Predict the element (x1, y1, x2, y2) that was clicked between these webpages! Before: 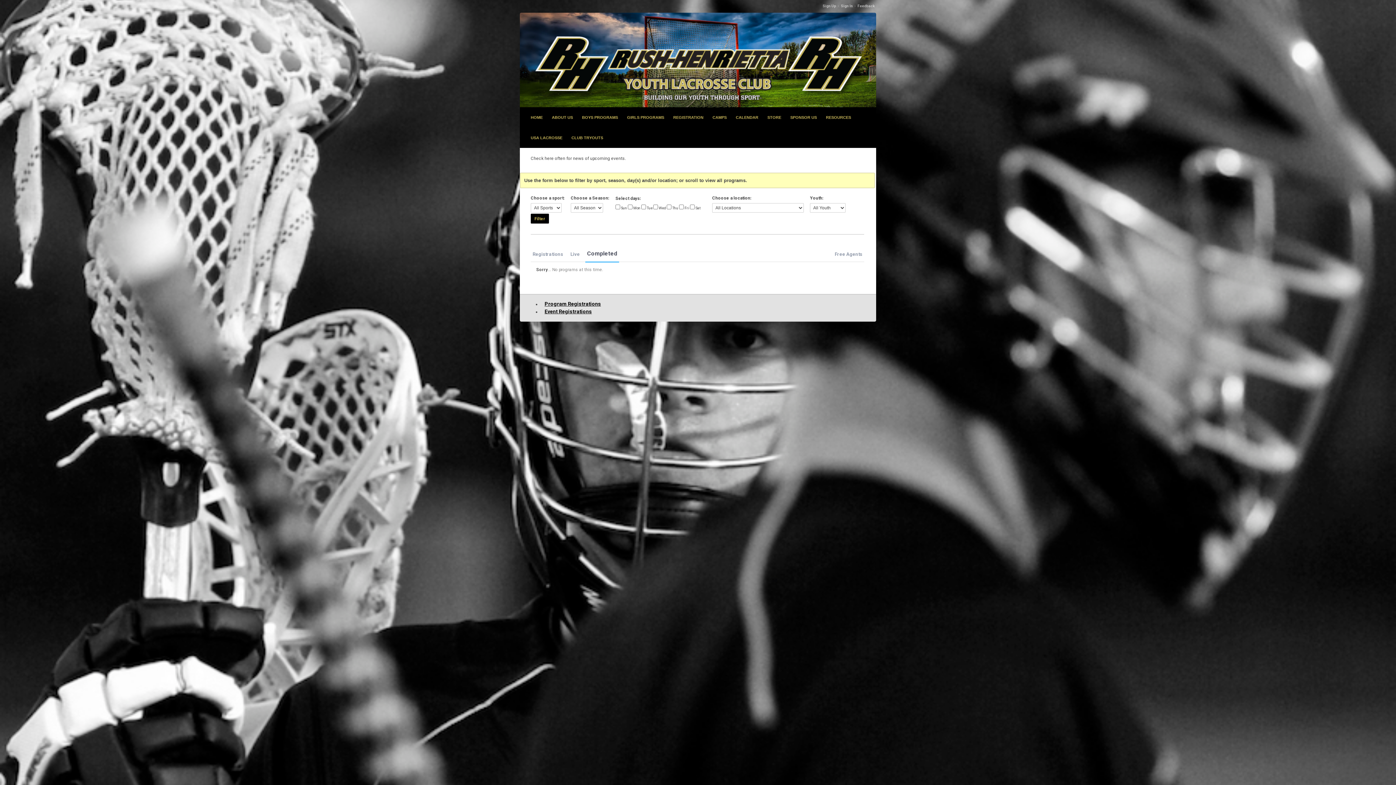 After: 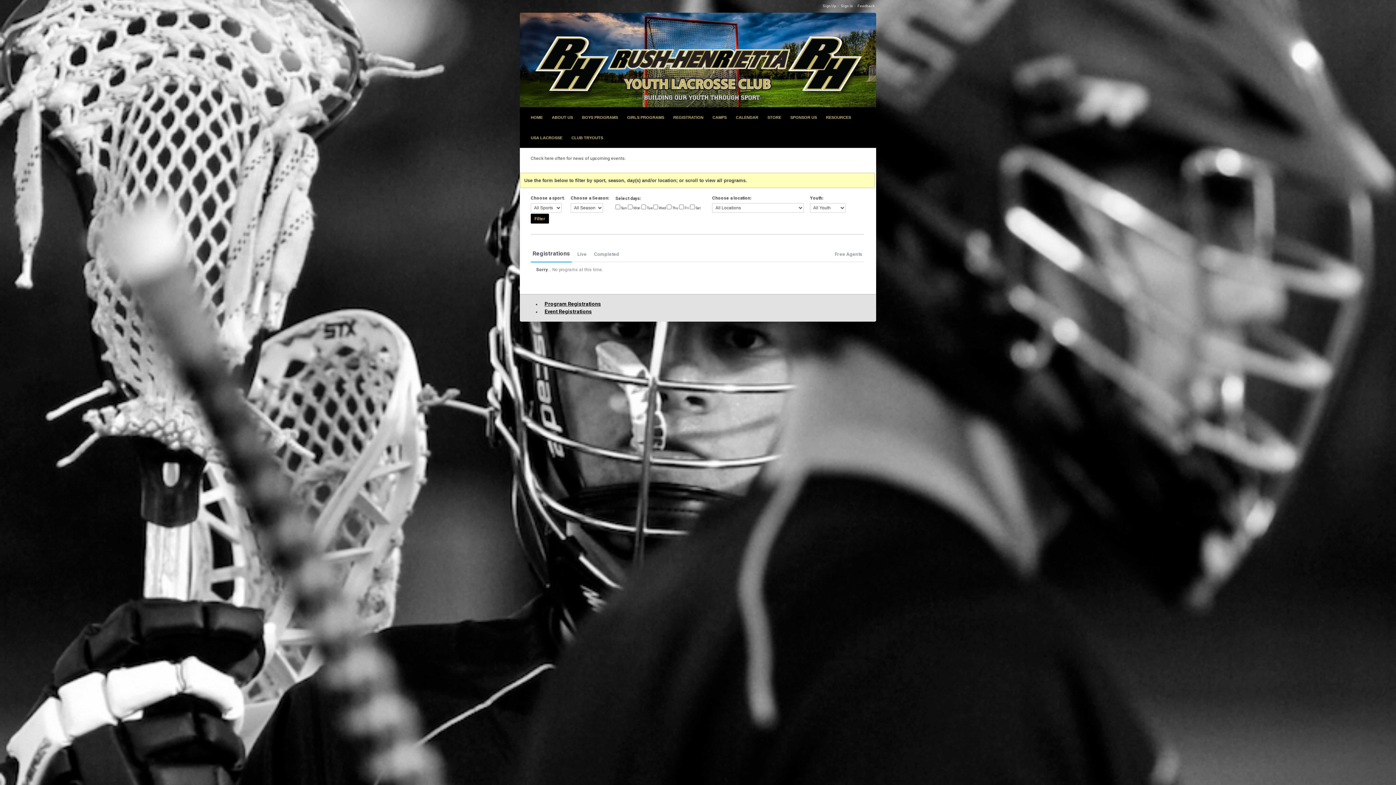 Action: bbox: (530, 247, 565, 262) label: Registrations